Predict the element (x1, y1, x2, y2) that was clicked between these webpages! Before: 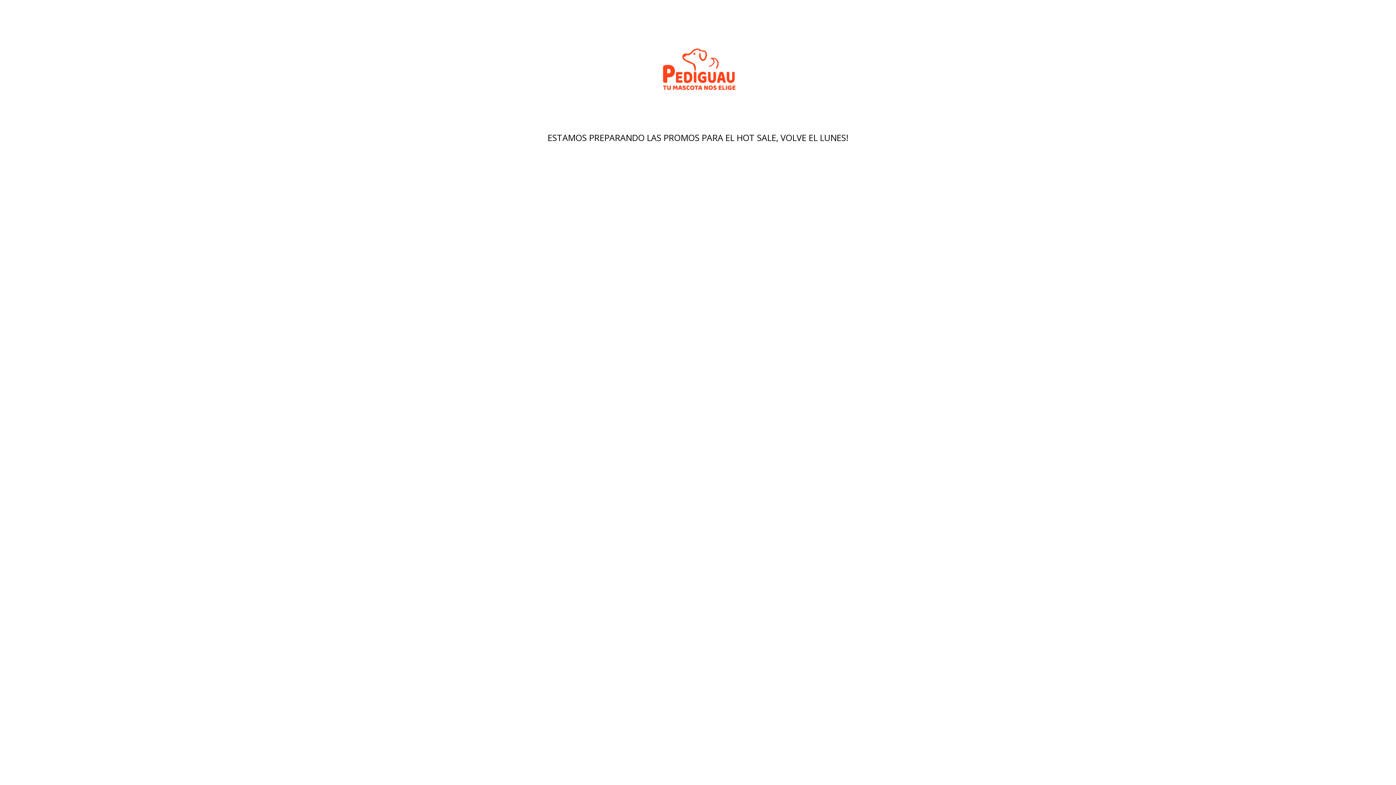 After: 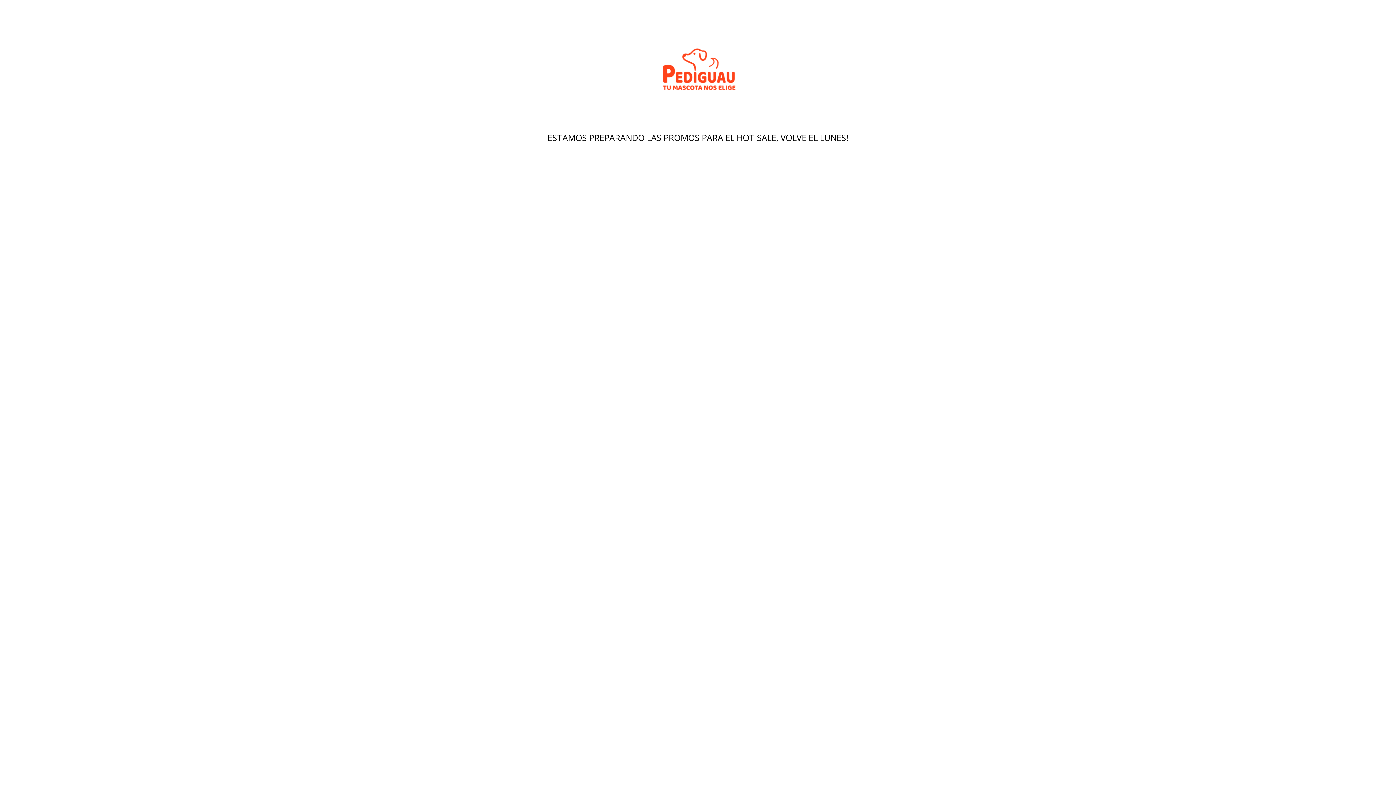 Action: bbox: (480, 18, 916, 122)